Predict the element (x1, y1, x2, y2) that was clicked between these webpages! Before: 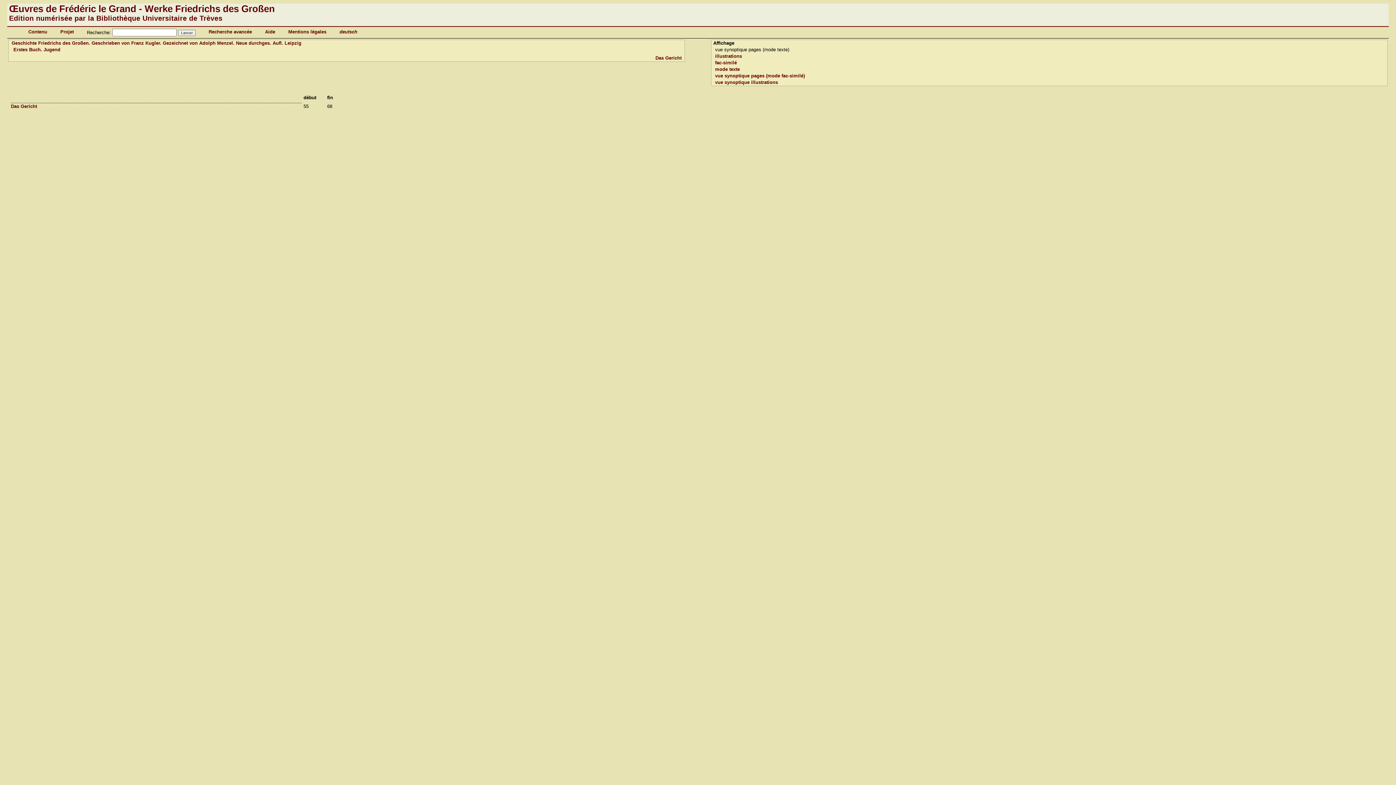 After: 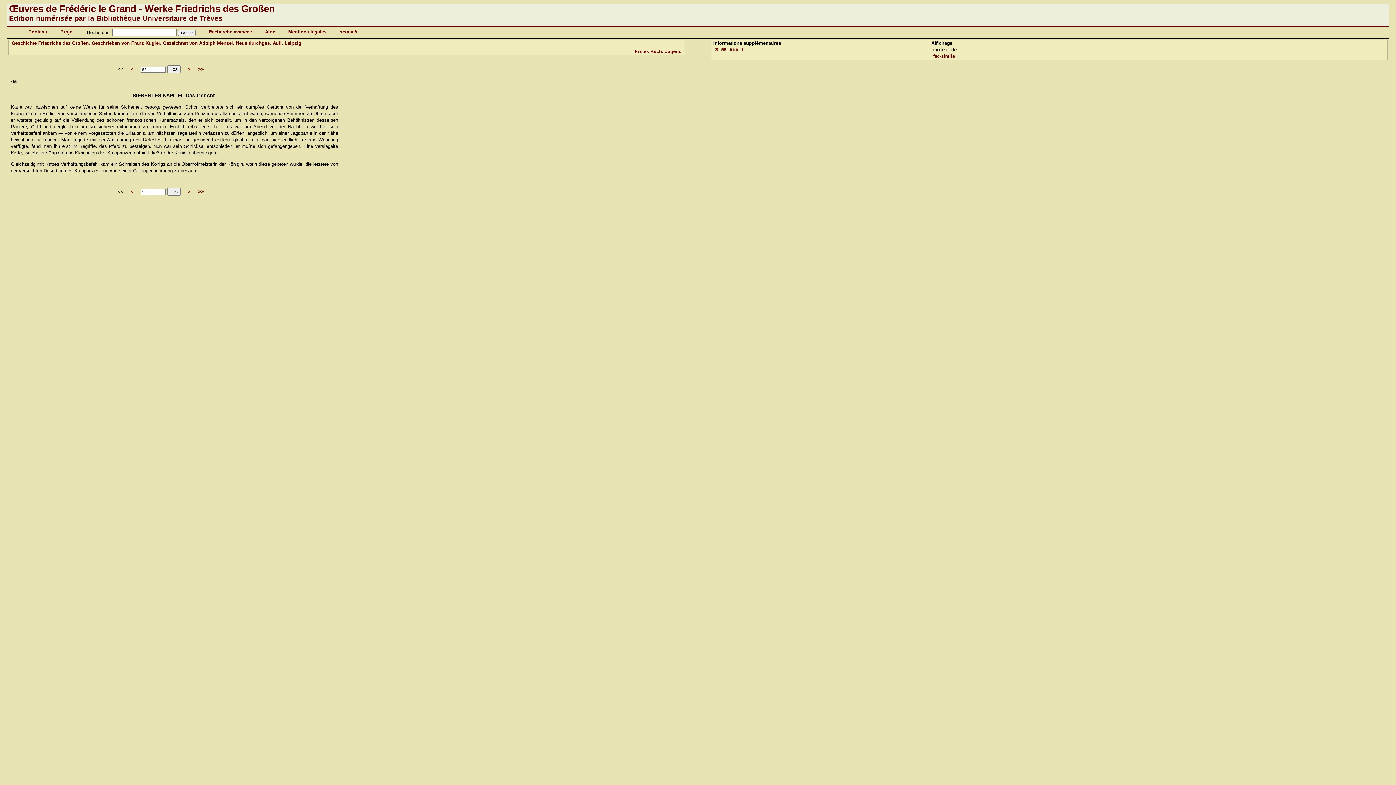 Action: label: Das Gericht bbox: (10, 103, 37, 109)